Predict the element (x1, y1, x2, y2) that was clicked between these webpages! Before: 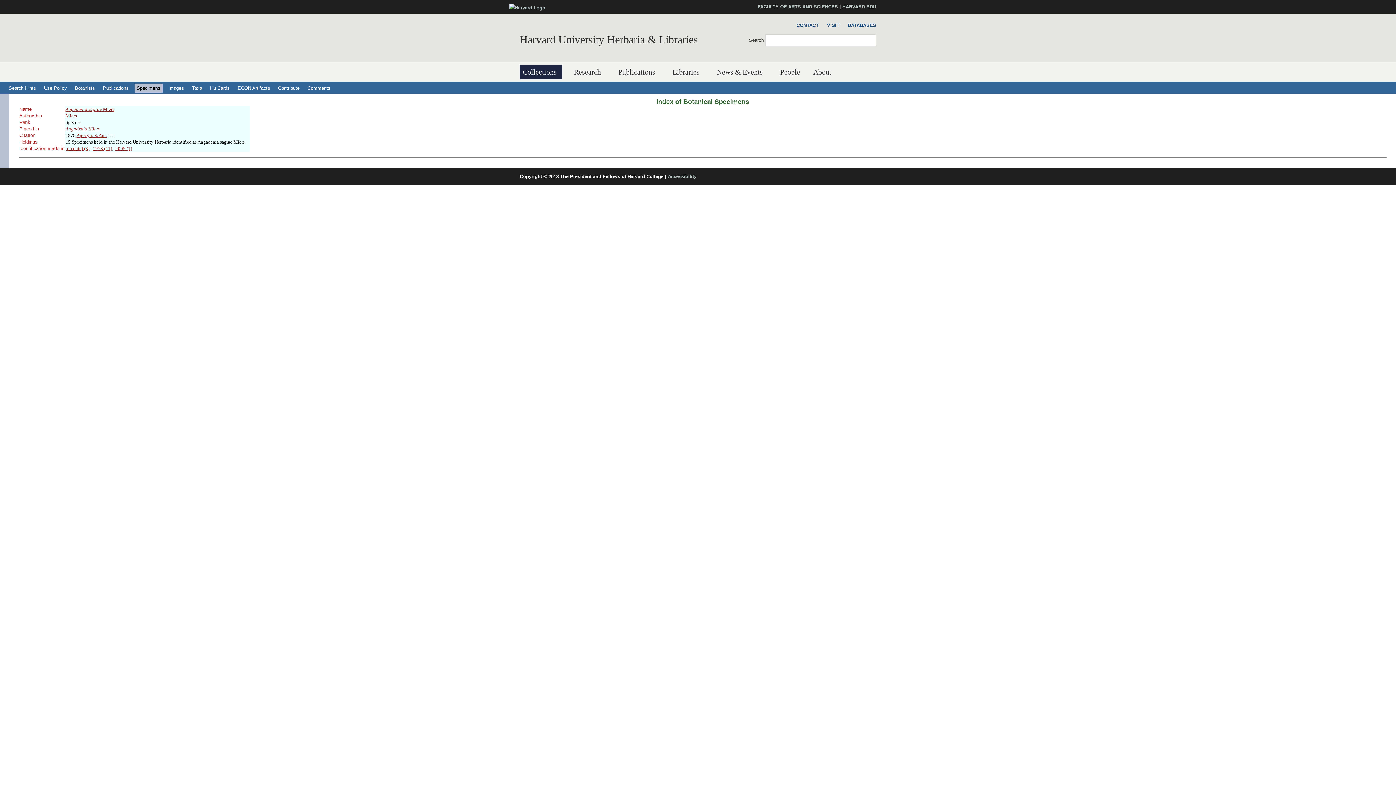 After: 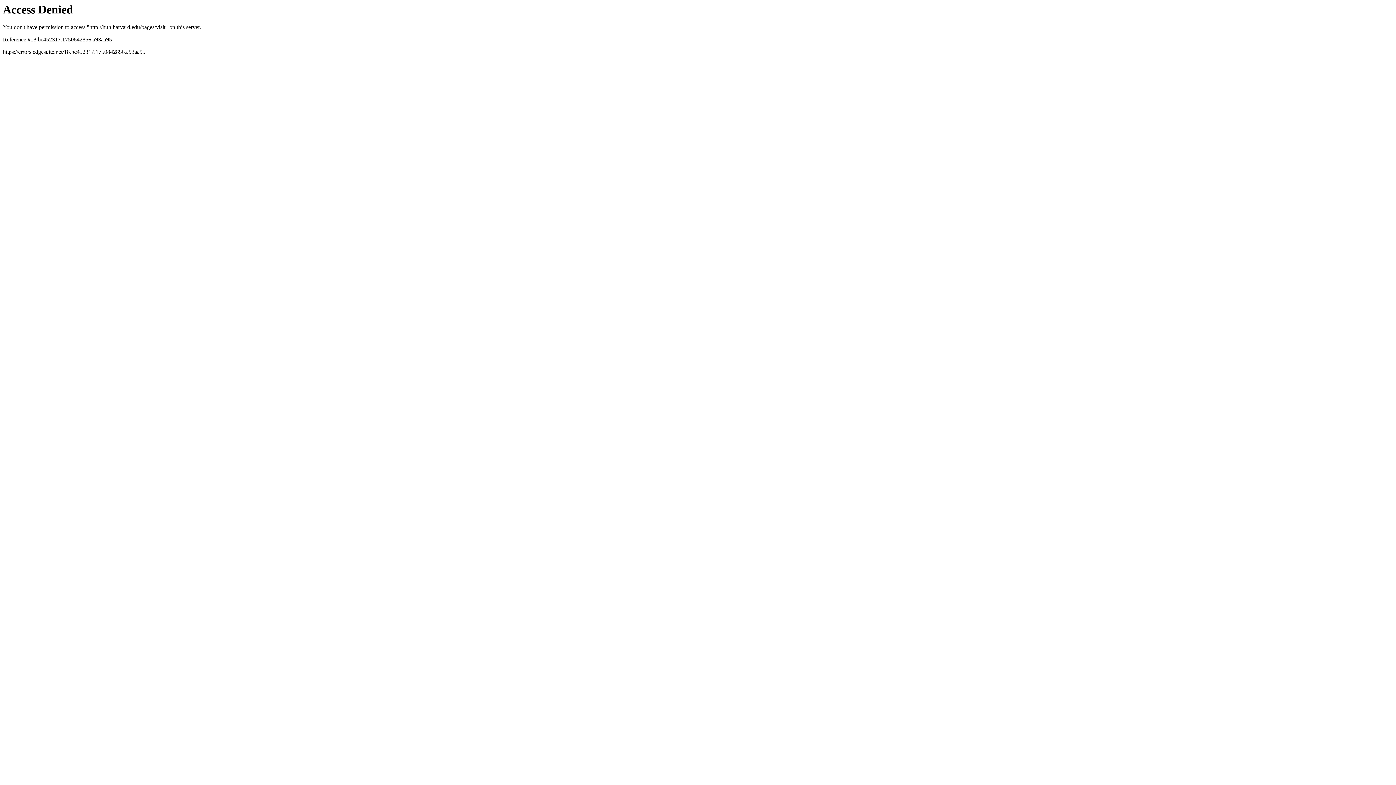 Action: label: VISIT bbox: (823, 21, 839, 29)